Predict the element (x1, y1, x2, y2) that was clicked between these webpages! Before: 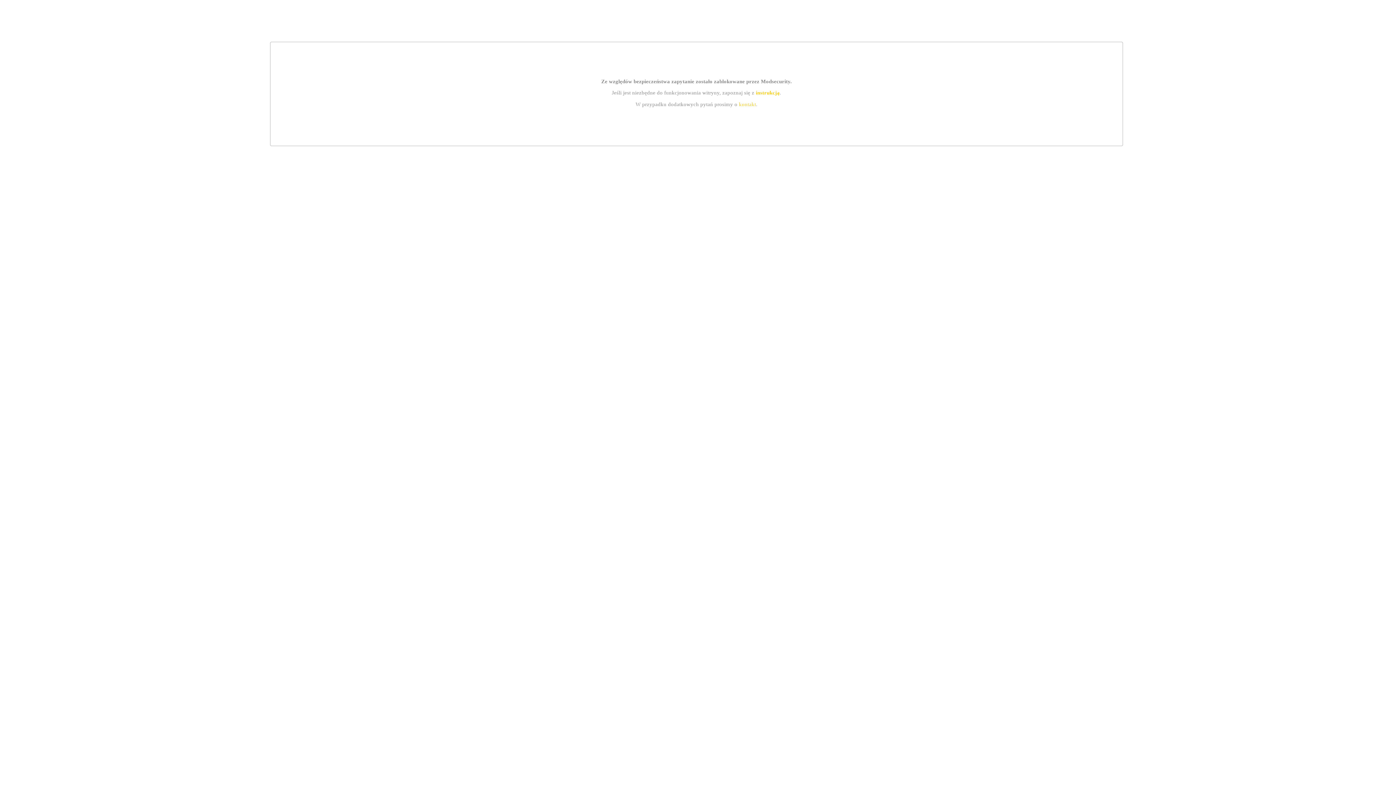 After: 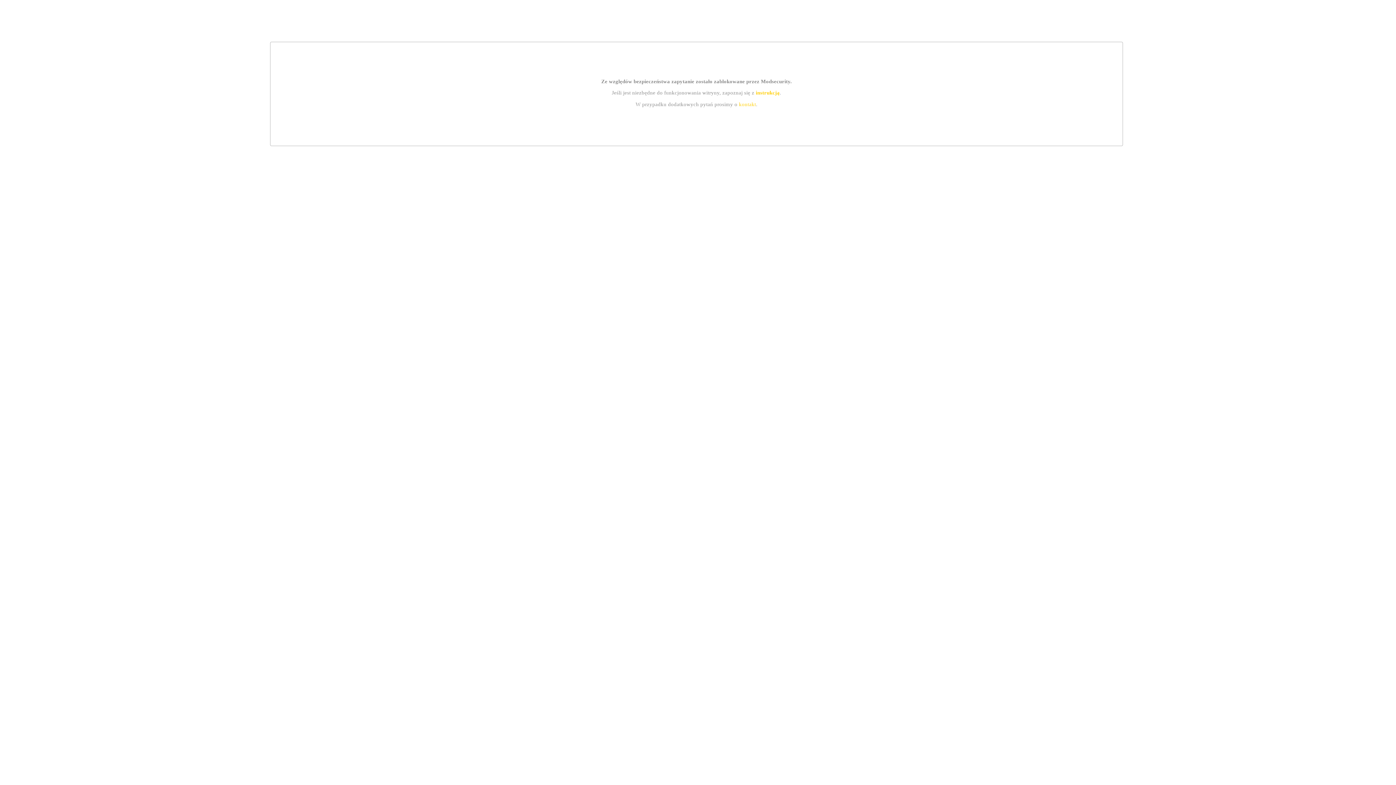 Action: label: kontakt bbox: (739, 101, 756, 107)